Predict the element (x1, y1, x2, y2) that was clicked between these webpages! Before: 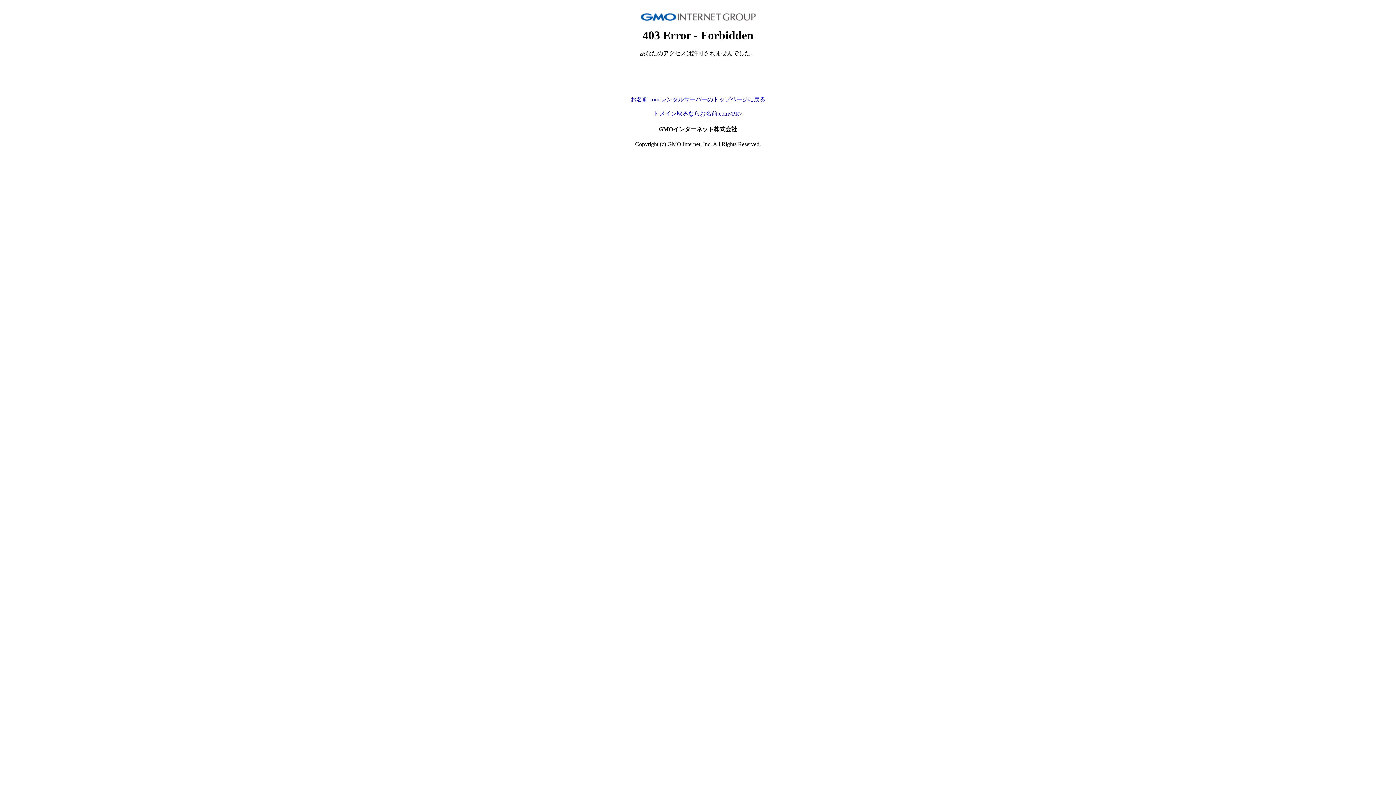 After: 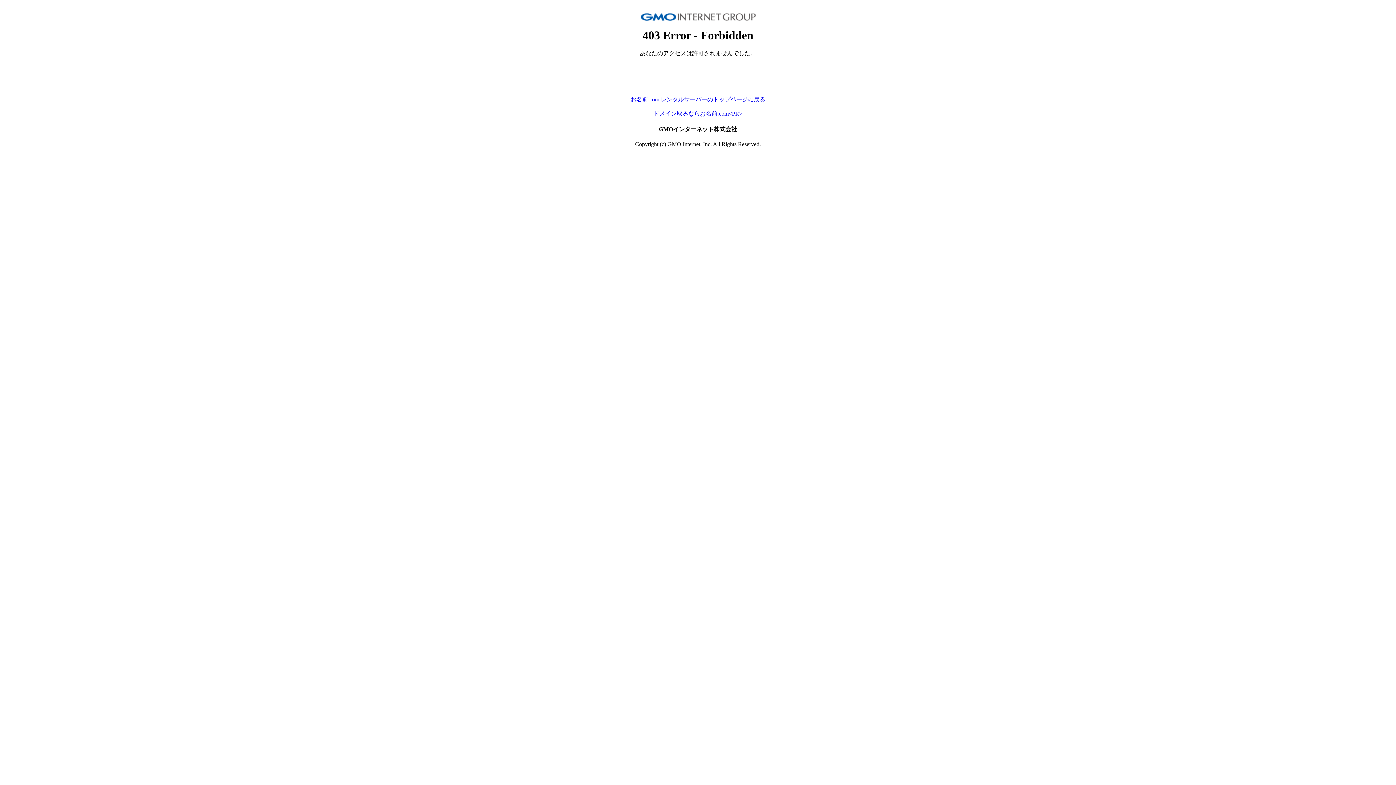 Action: bbox: (653, 110, 742, 116) label: ドメイン取るならお名前.com<PR>